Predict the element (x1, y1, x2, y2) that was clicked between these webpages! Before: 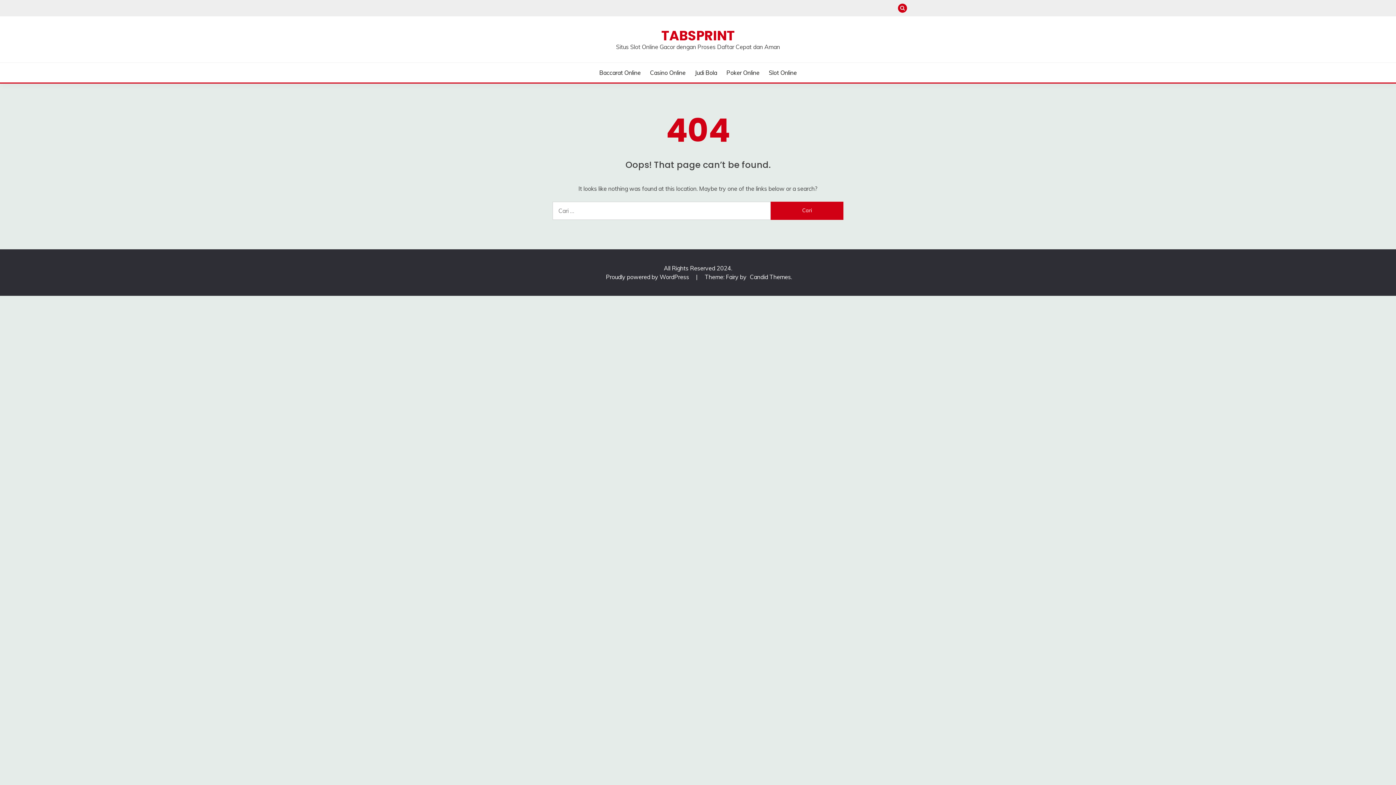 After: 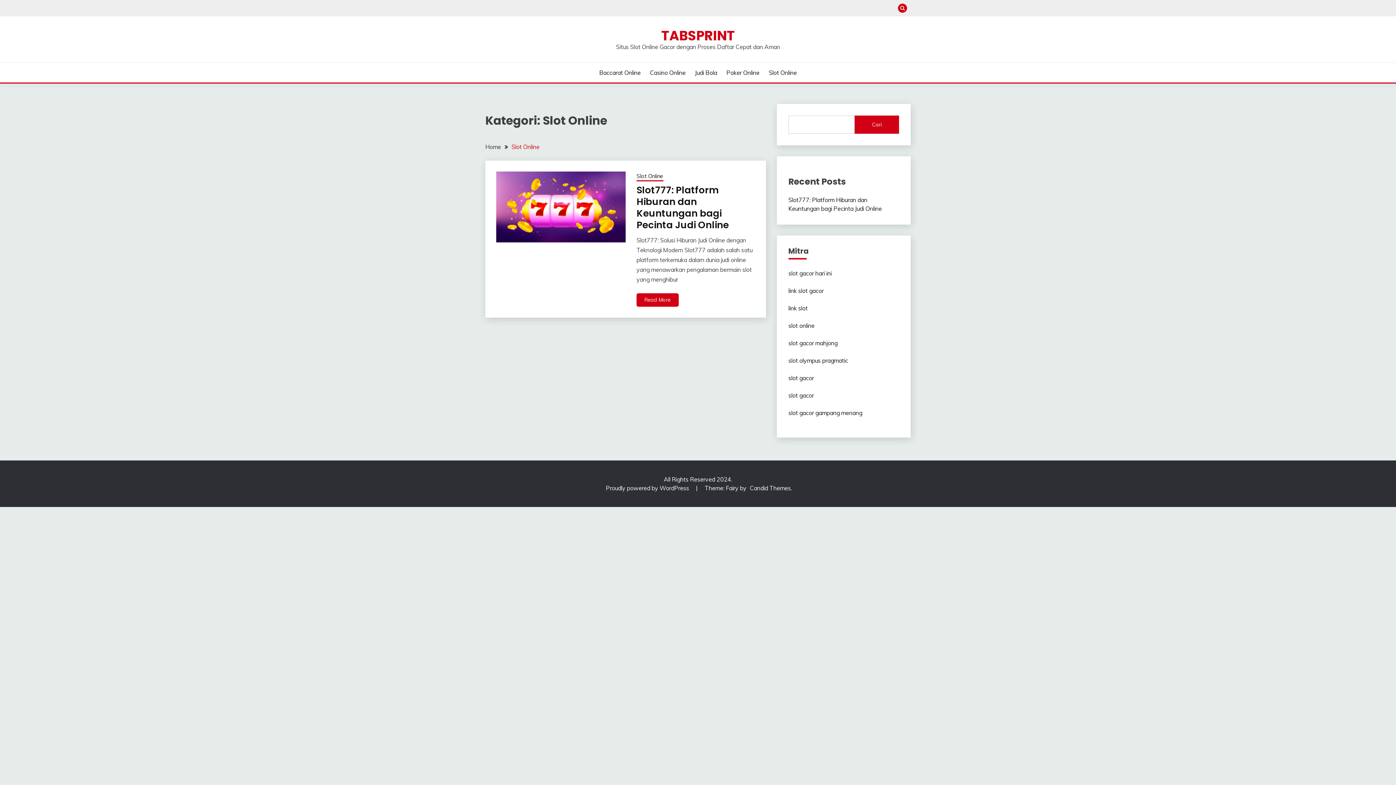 Action: label: Slot Online bbox: (768, 68, 796, 77)